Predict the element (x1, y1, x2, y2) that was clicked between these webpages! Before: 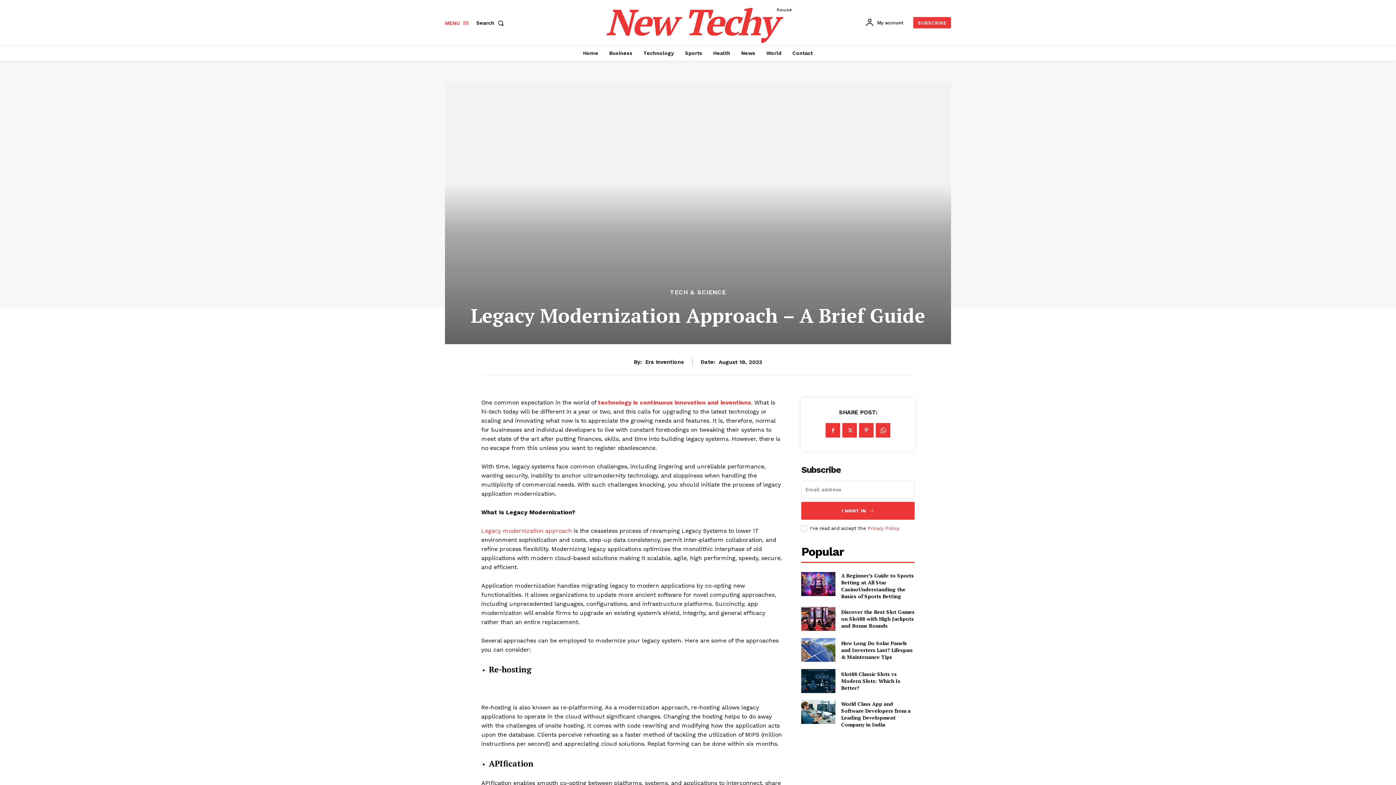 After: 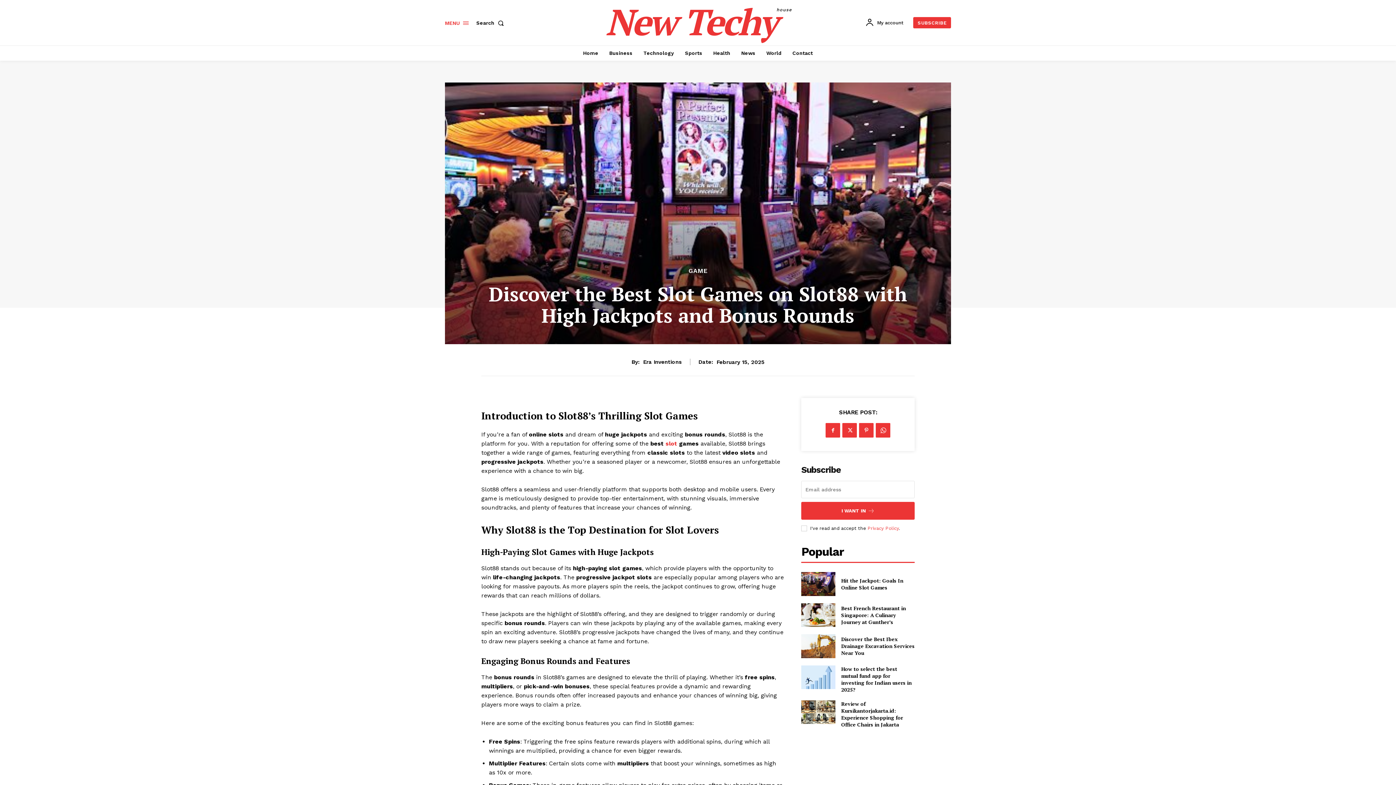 Action: bbox: (801, 607, 835, 631)